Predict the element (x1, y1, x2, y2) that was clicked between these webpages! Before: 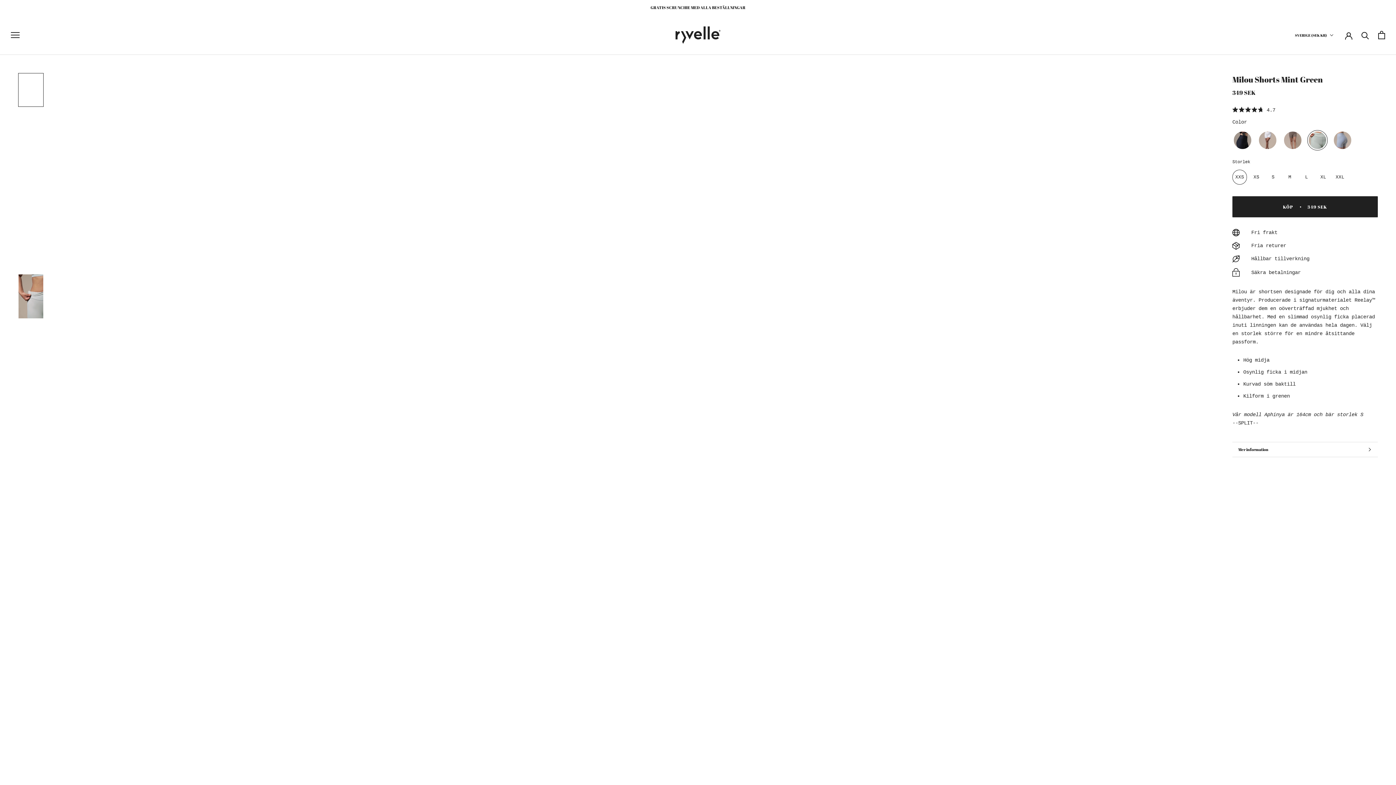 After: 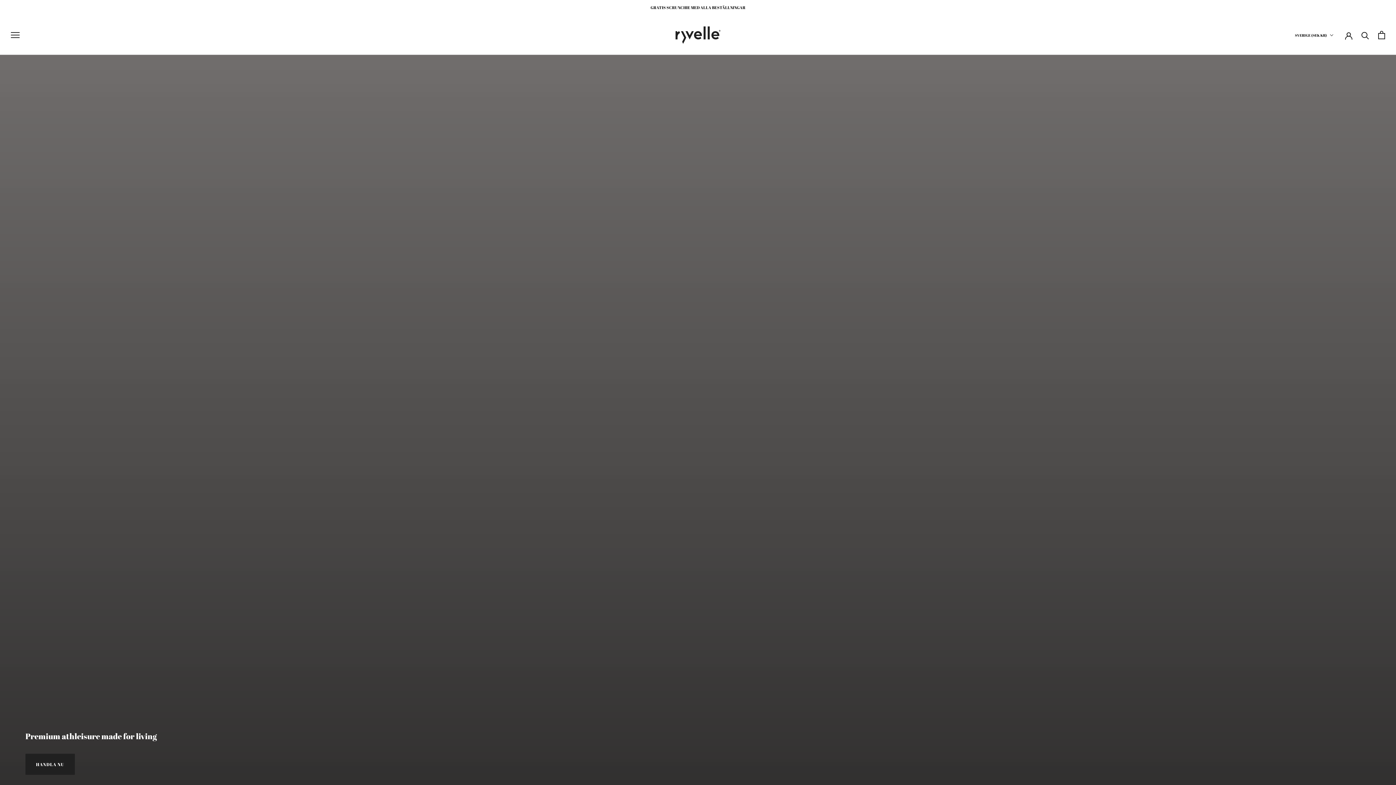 Action: bbox: (674, 21, 721, 48)